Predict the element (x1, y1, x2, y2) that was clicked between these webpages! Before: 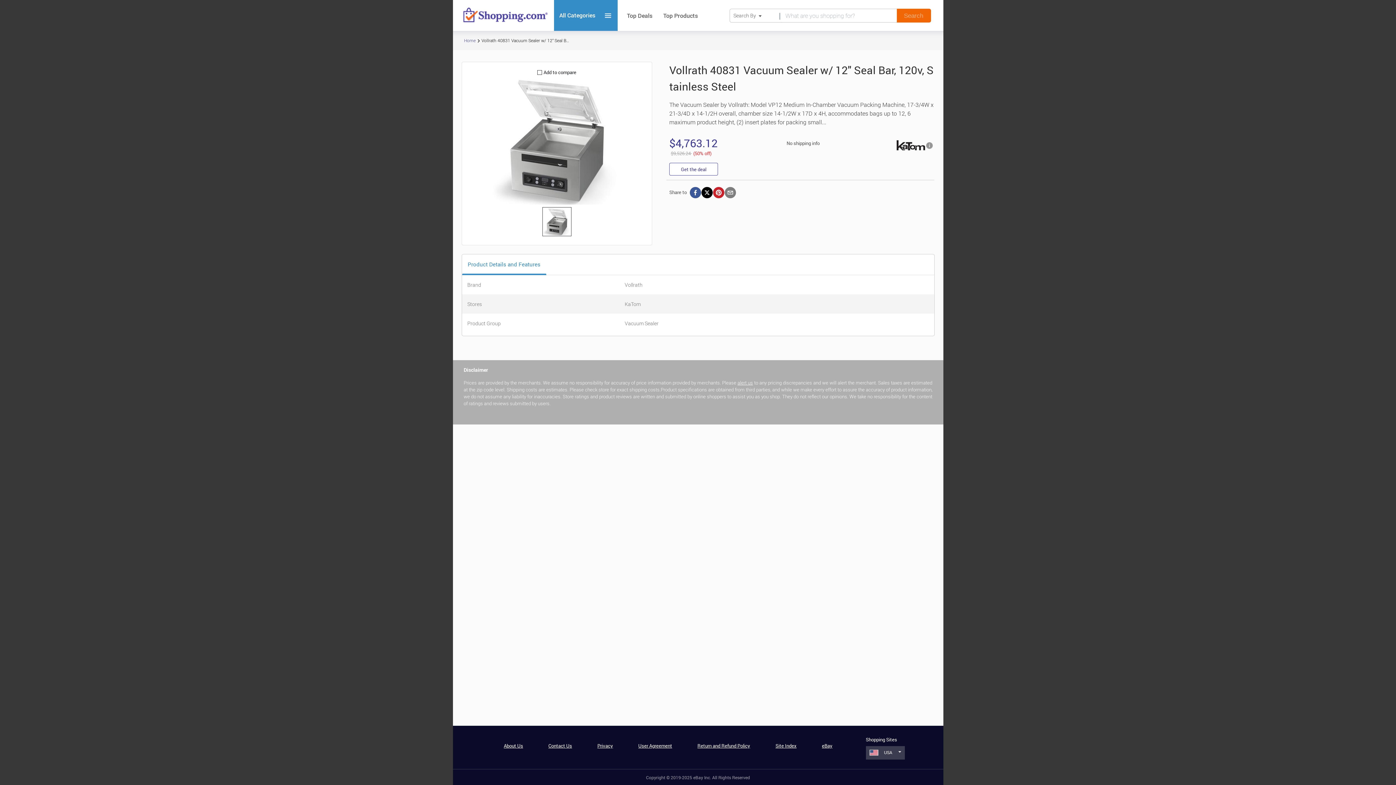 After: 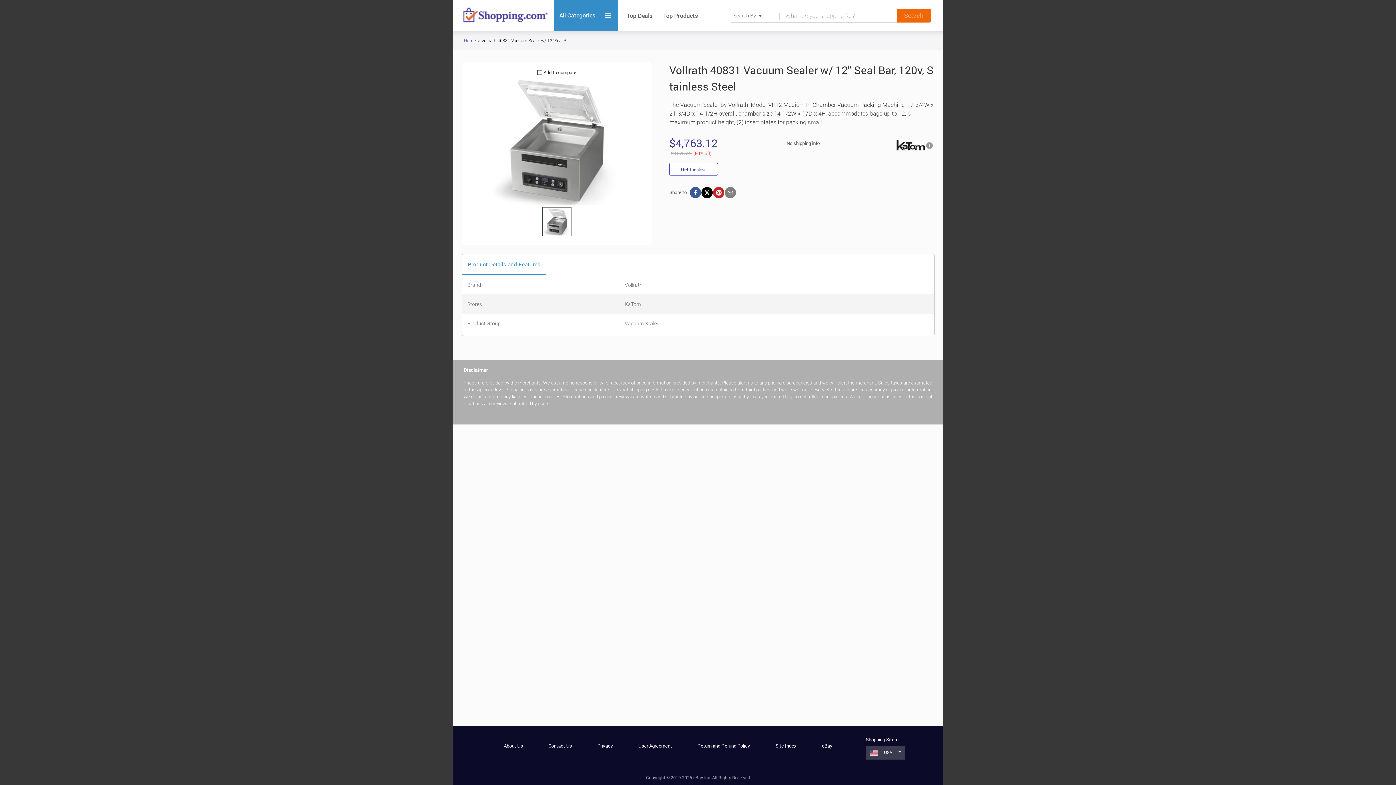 Action: label: Product Details and Features bbox: (462, 254, 546, 275)